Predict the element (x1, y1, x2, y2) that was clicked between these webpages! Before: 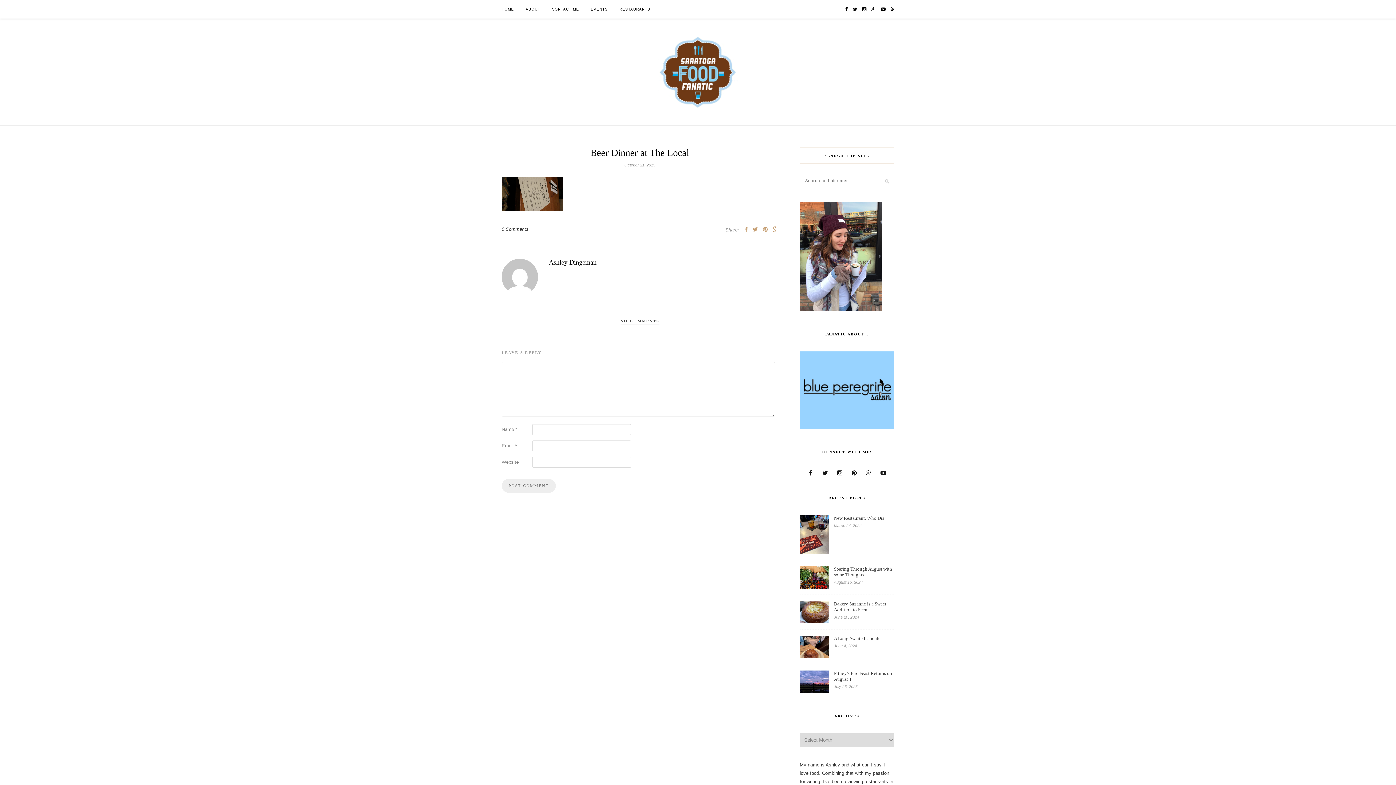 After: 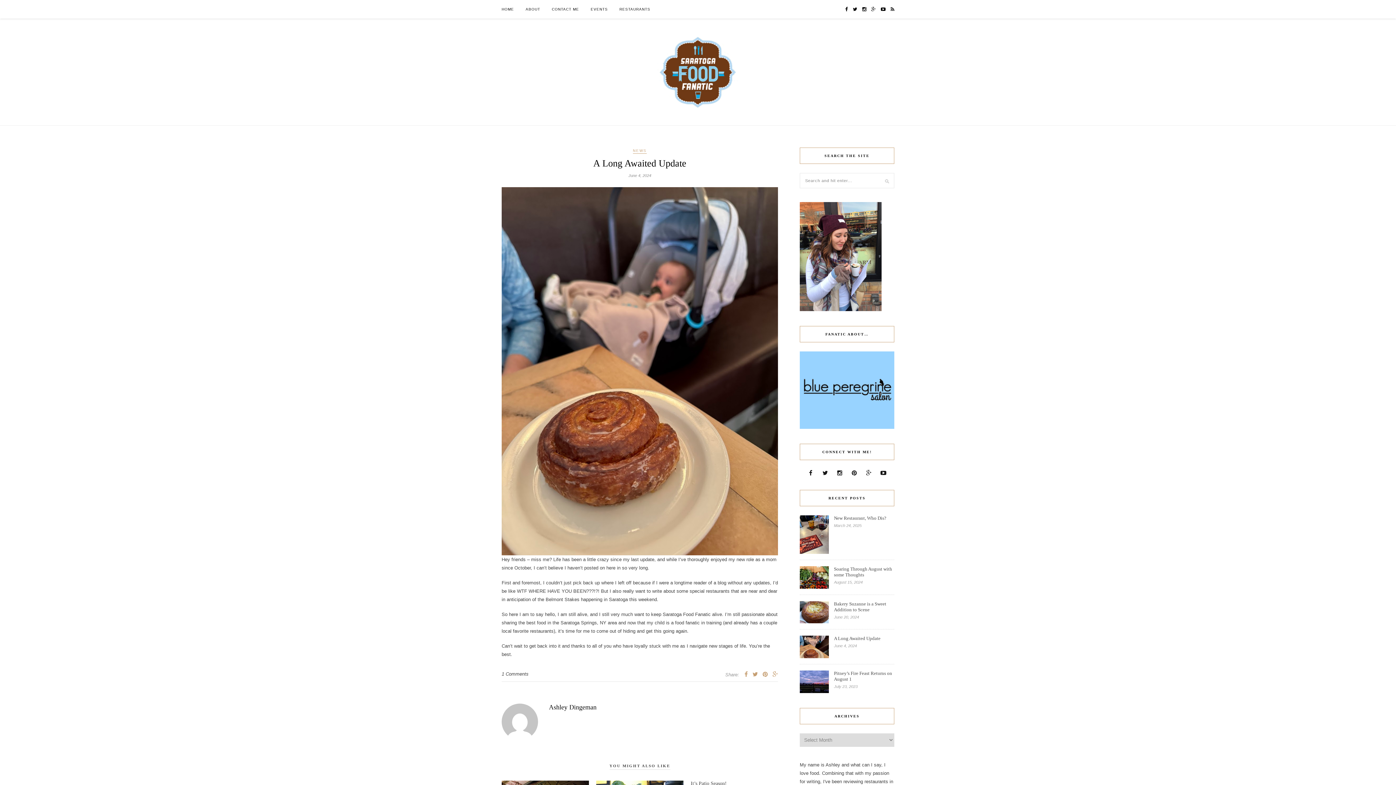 Action: label: A Long Awaited Update bbox: (834, 636, 894, 641)